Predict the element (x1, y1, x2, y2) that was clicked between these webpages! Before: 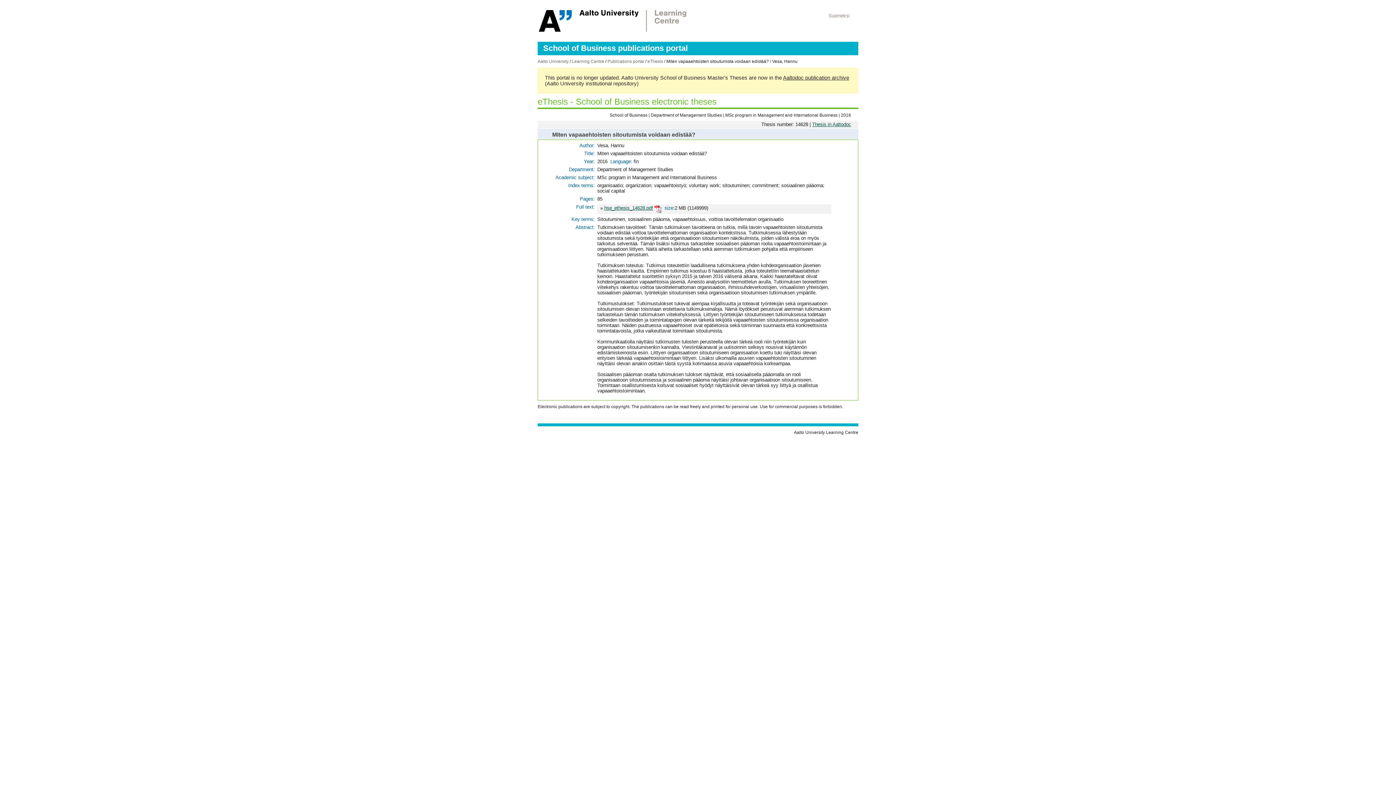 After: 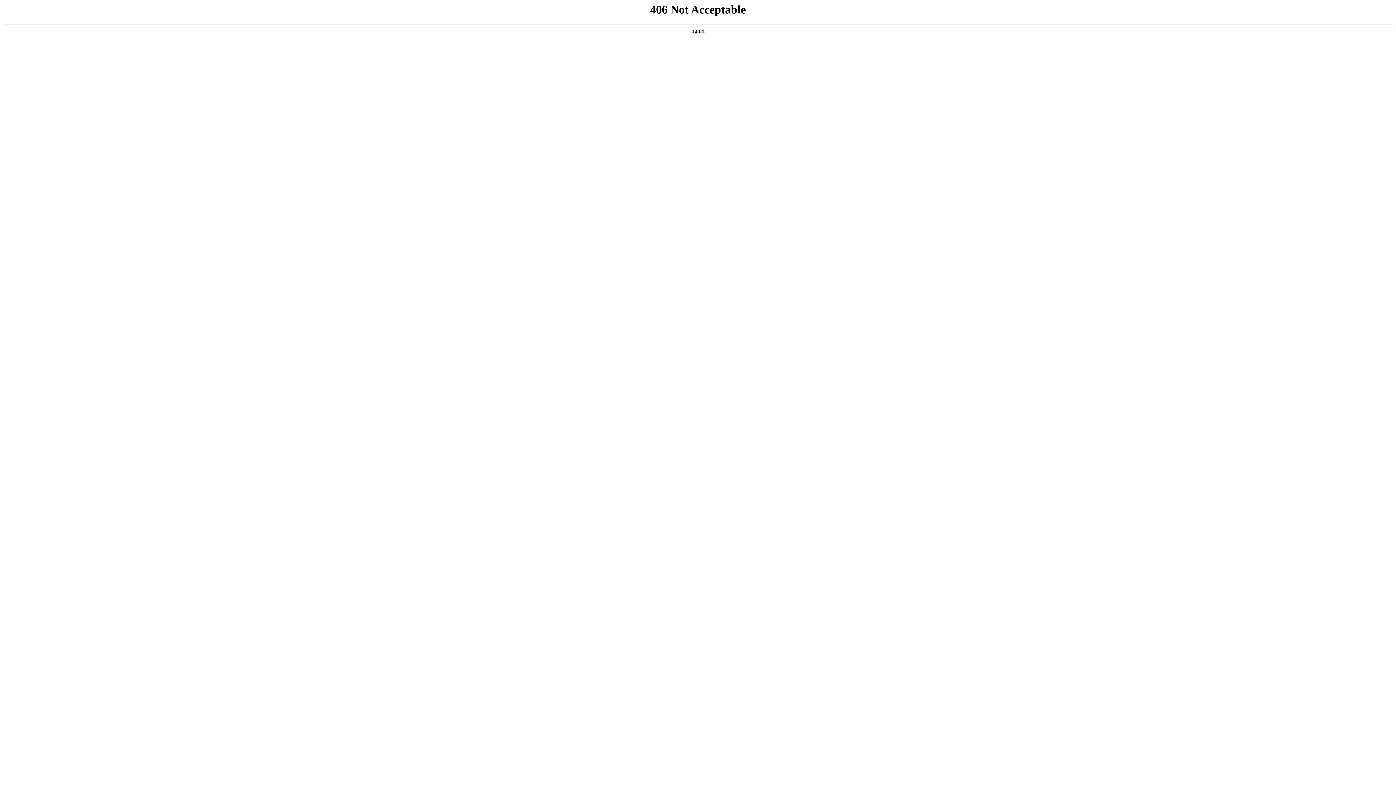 Action: label: Aalto University bbox: (537, 58, 568, 64)